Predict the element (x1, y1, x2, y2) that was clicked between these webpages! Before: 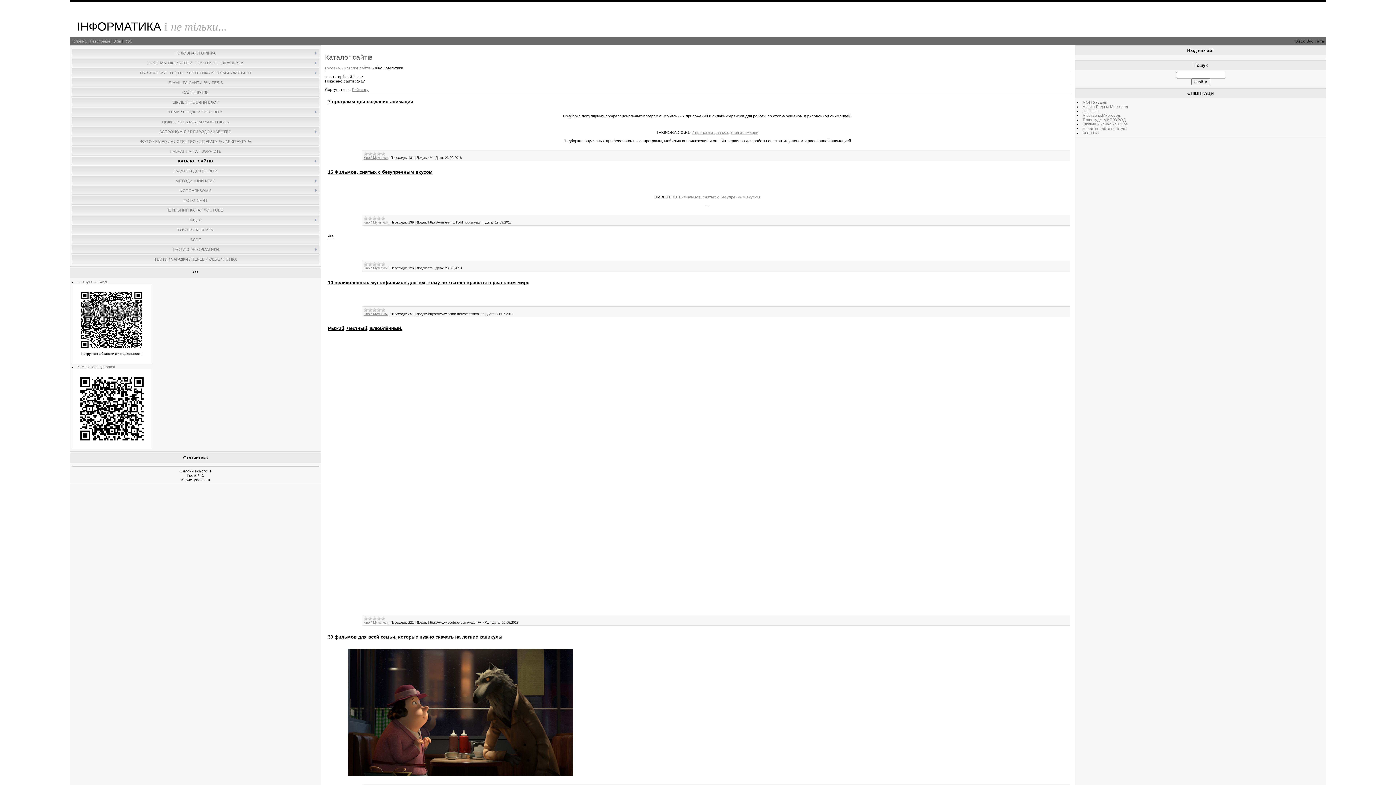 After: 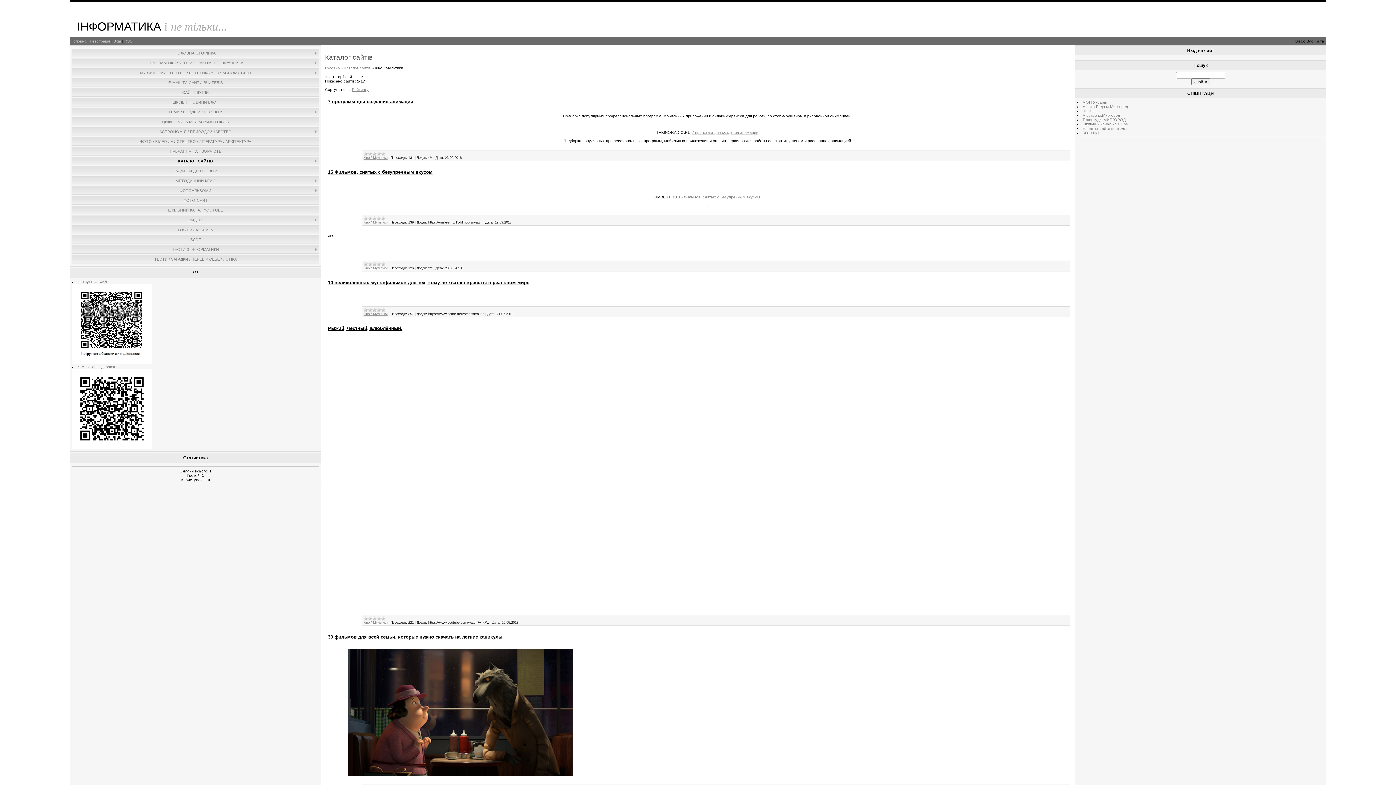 Action: label: ПОІППО bbox: (1082, 108, 1099, 113)